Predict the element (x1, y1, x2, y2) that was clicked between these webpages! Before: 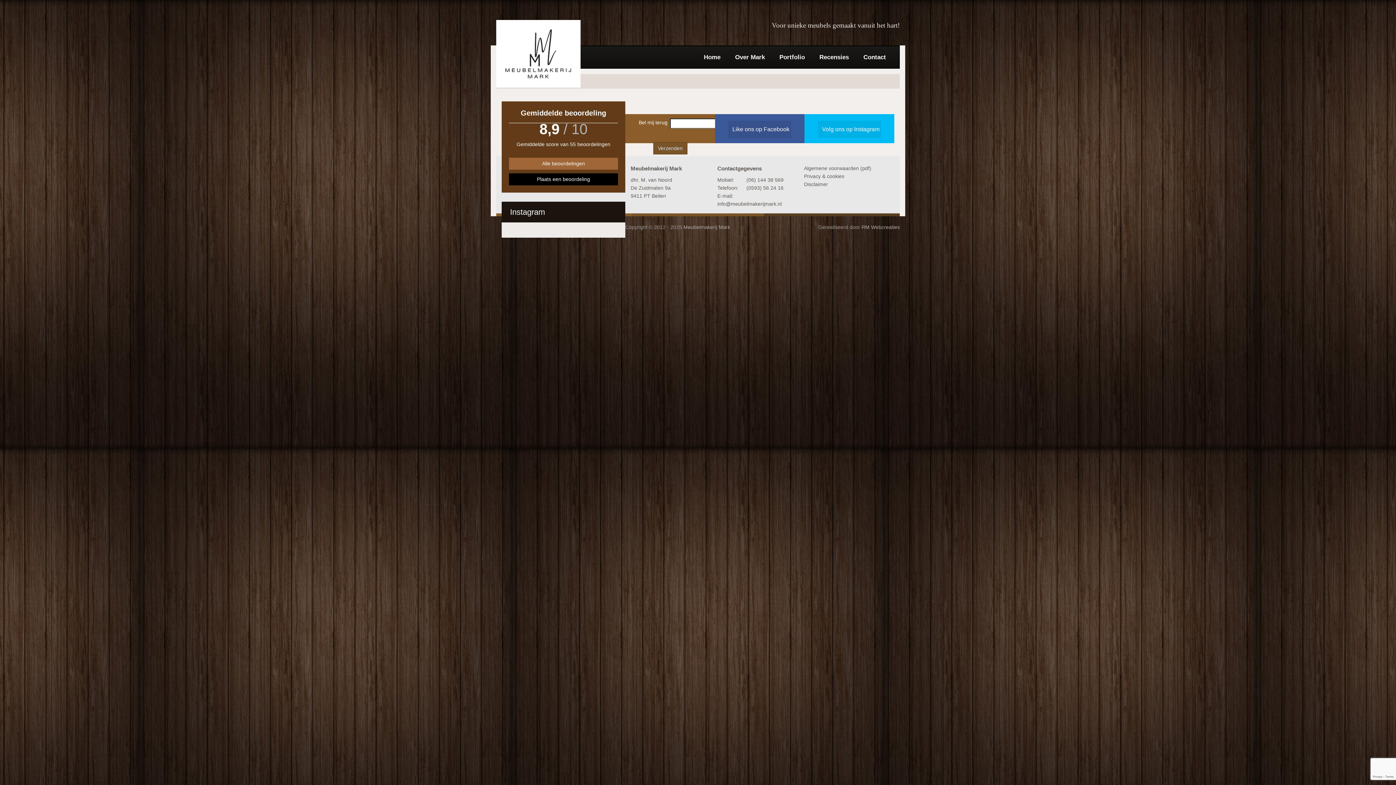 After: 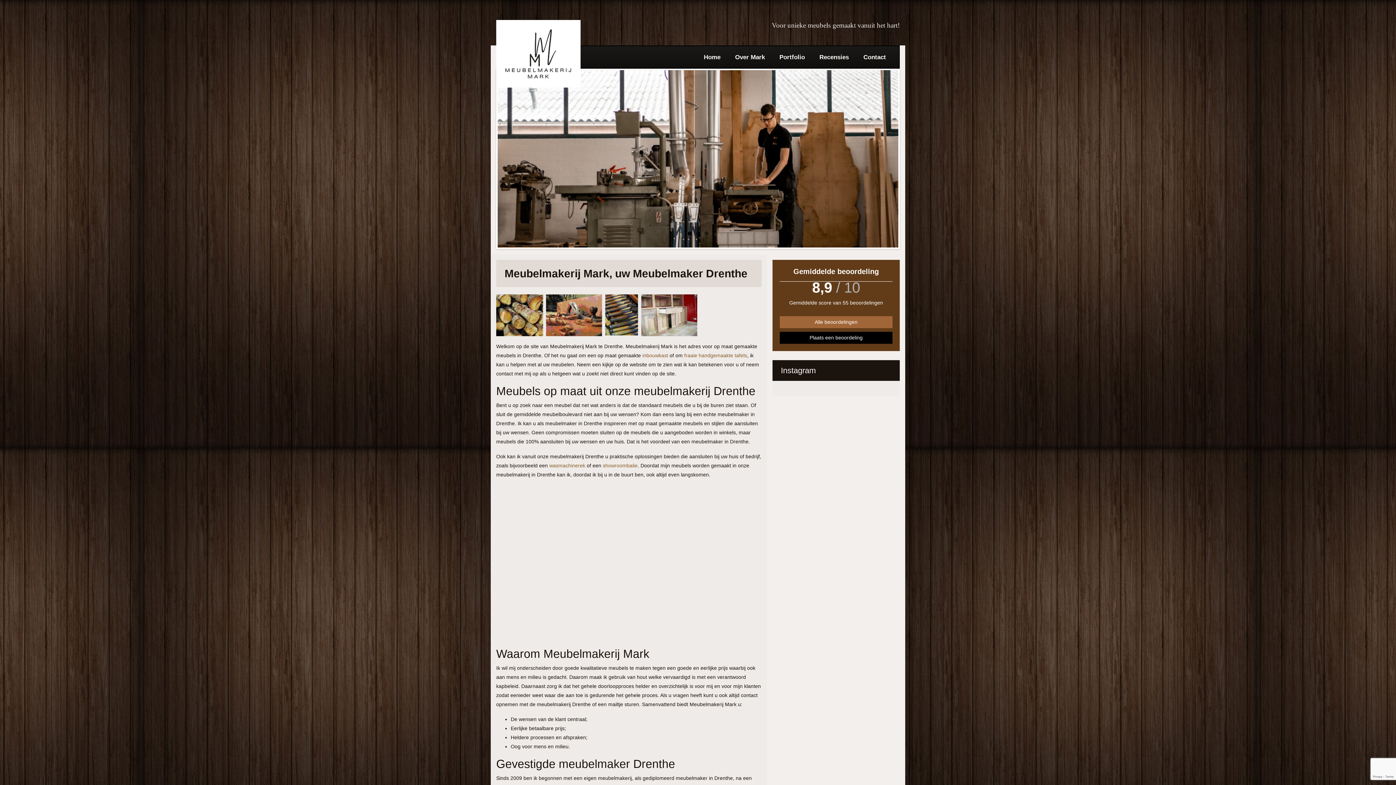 Action: bbox: (683, 224, 730, 230) label: Meubelmakerij Mark